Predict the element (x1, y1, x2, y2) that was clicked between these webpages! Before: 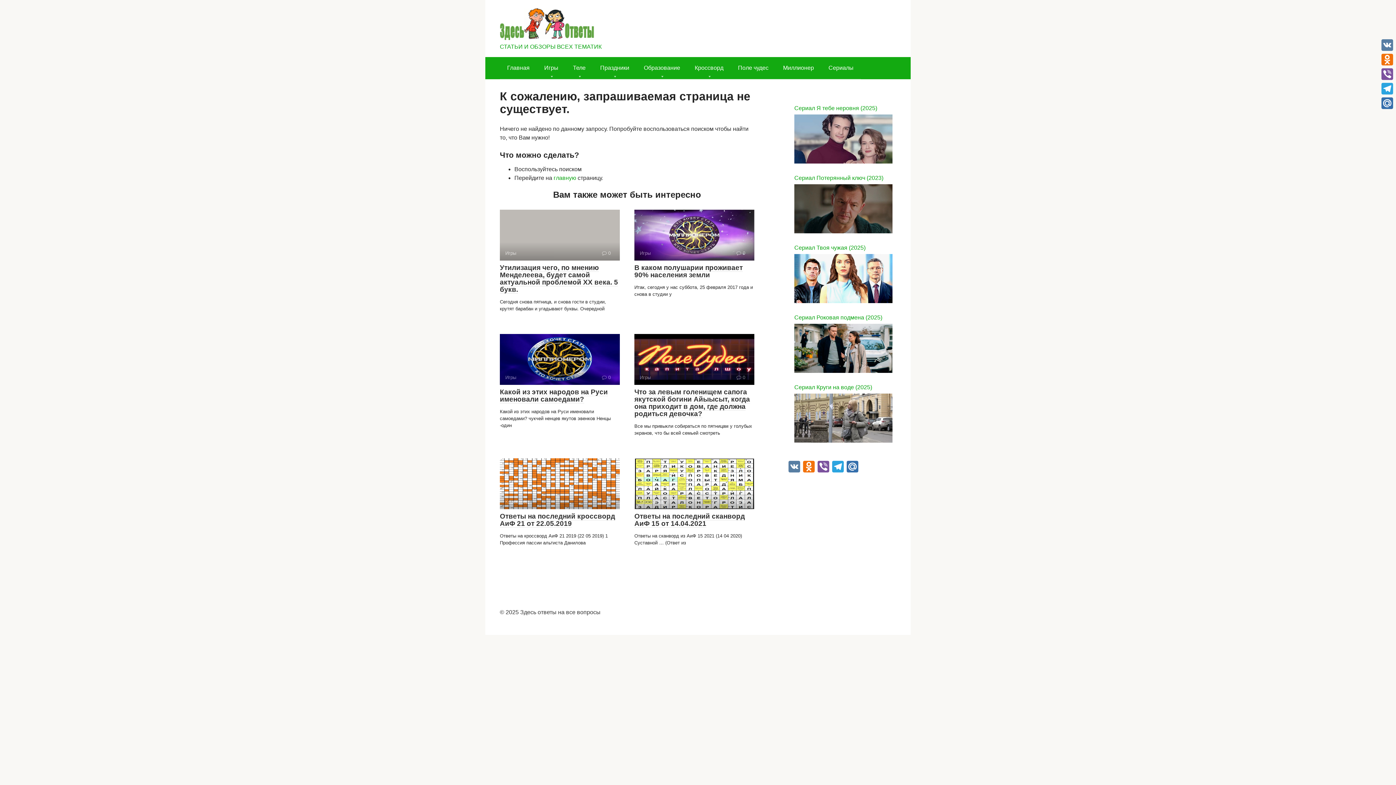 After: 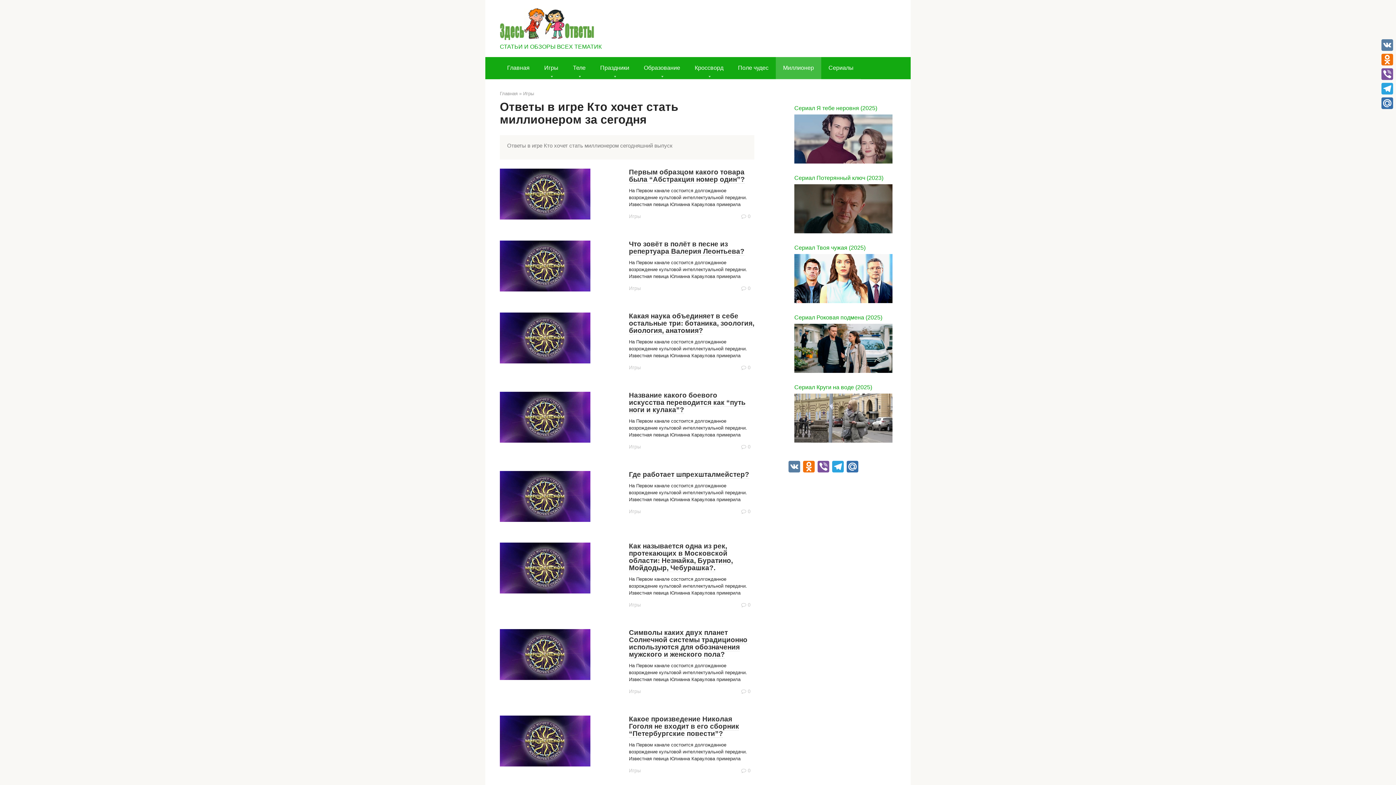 Action: label: Миллионер bbox: (776, 57, 821, 78)